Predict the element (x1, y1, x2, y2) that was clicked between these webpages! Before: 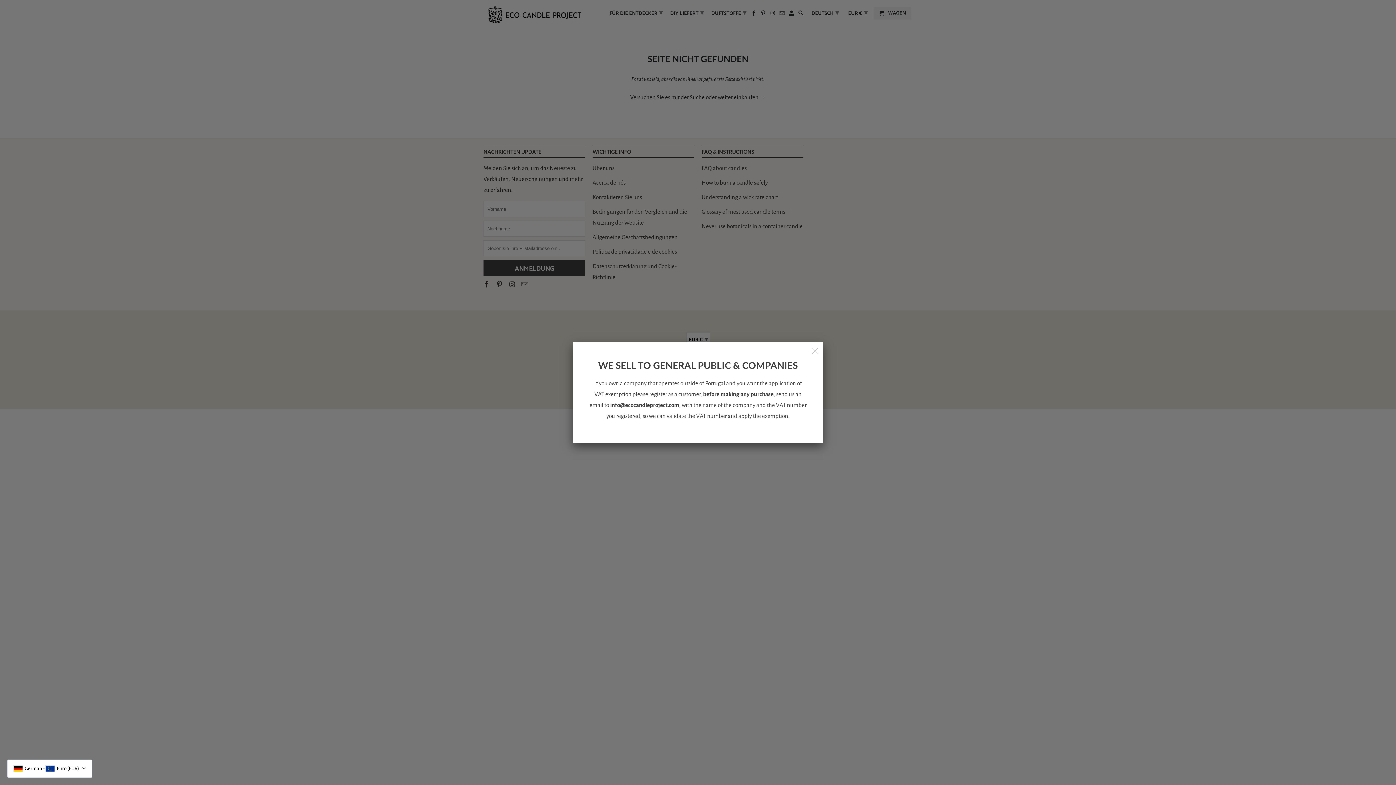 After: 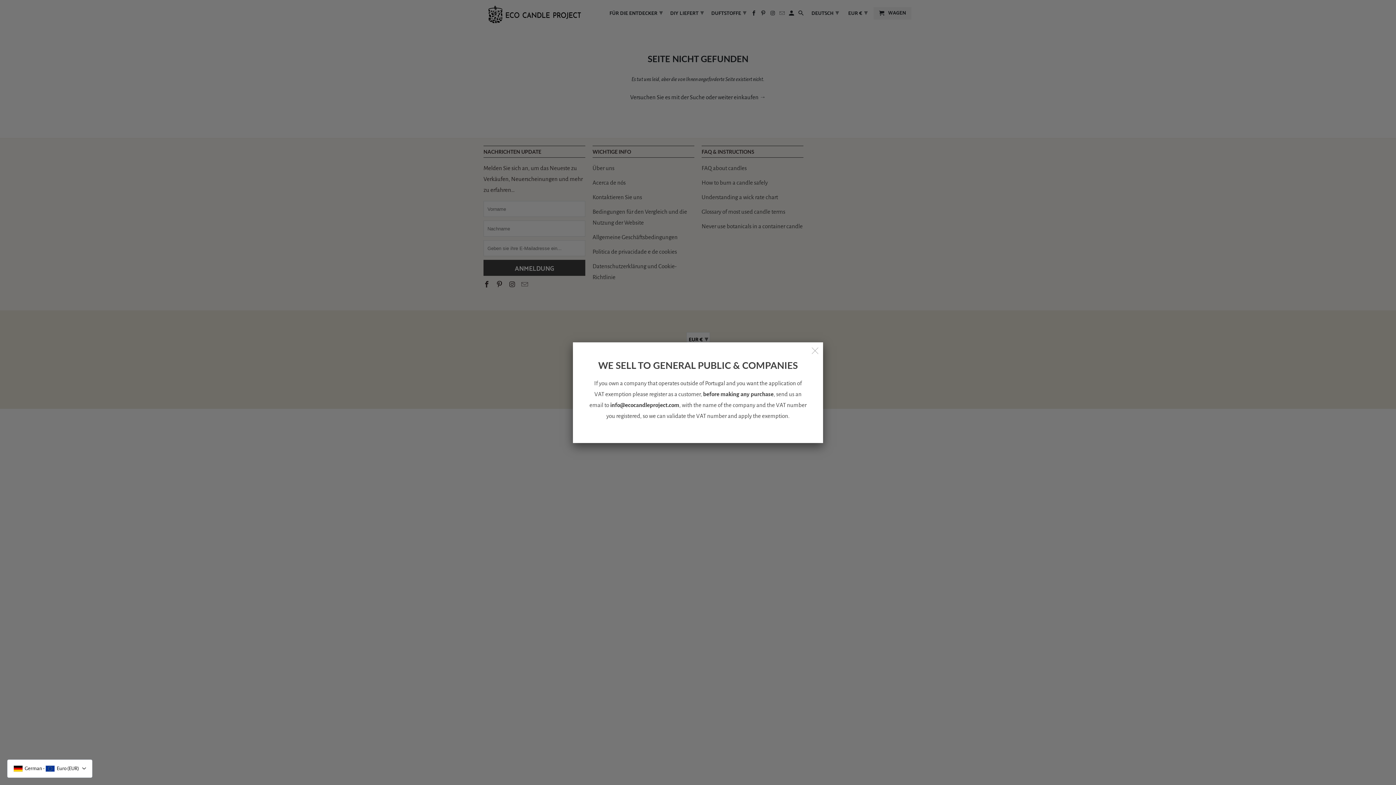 Action: label: info@ecocandleproject.com bbox: (610, 402, 679, 408)